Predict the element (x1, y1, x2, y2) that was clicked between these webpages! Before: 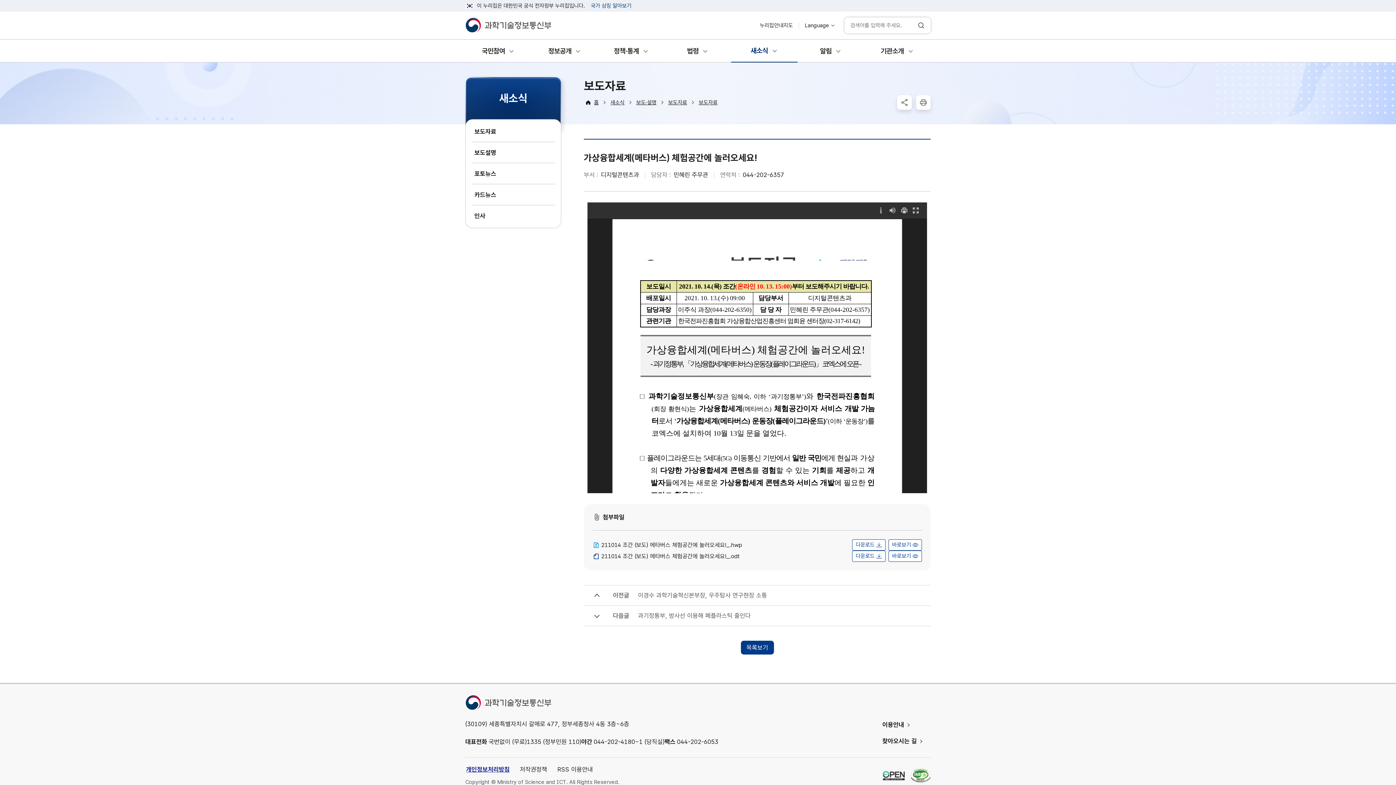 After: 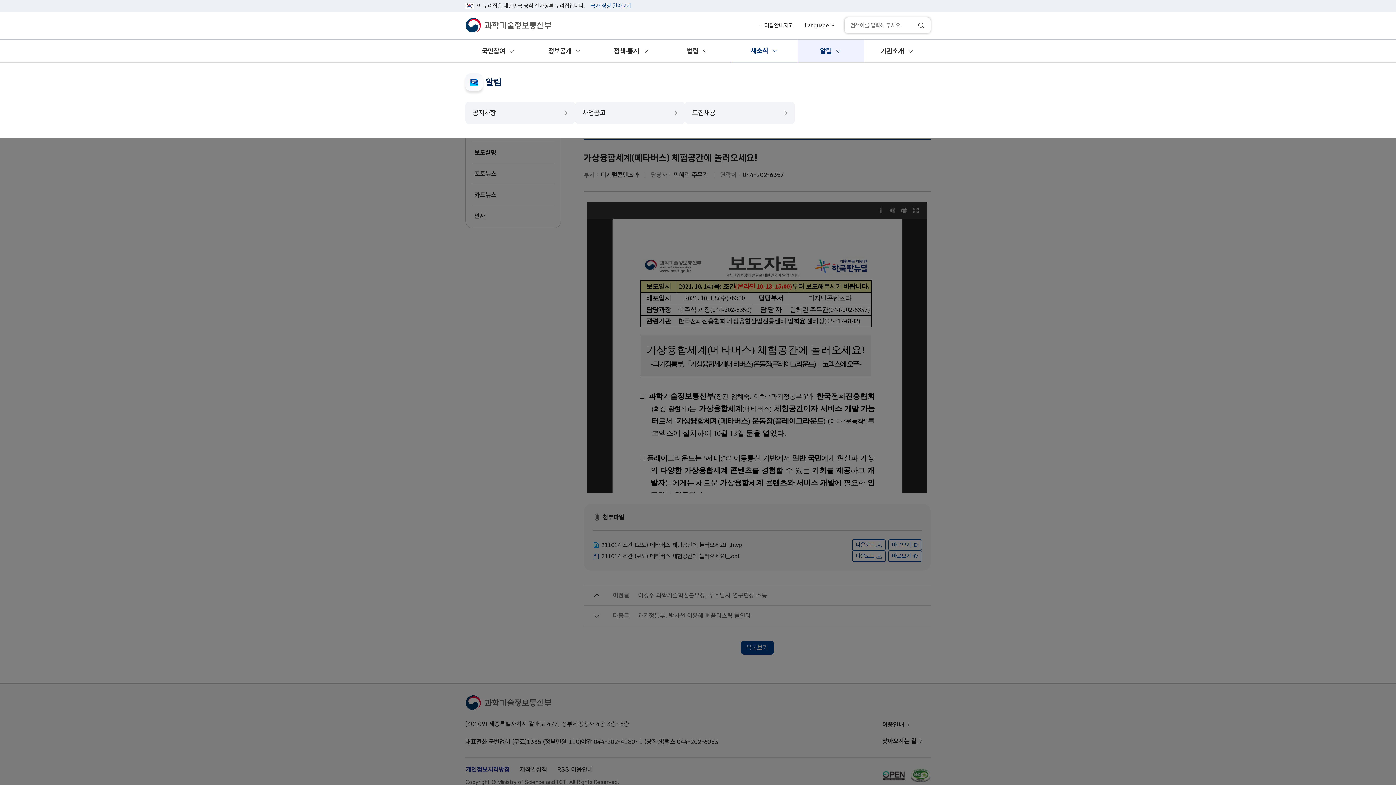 Action: label: 알림 bbox: (797, 39, 864, 62)